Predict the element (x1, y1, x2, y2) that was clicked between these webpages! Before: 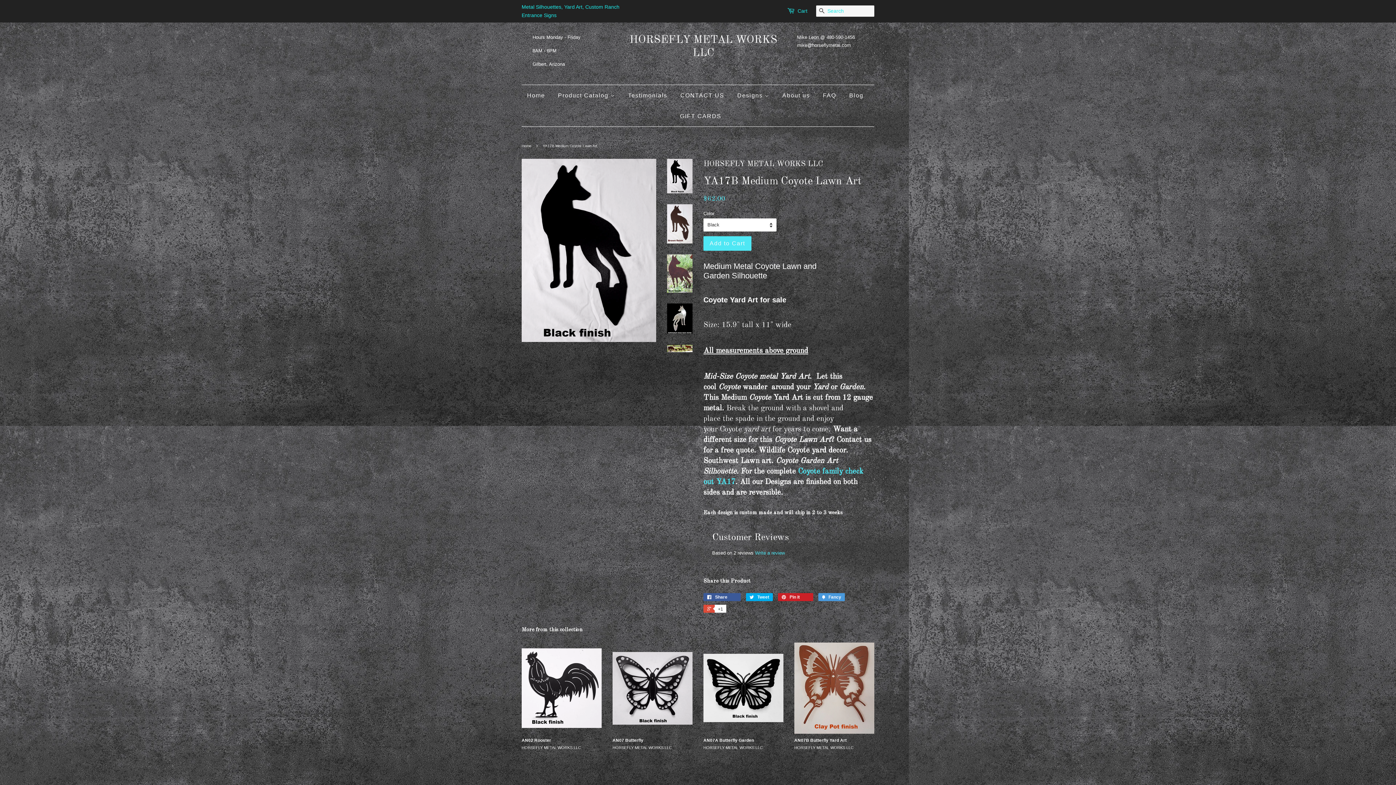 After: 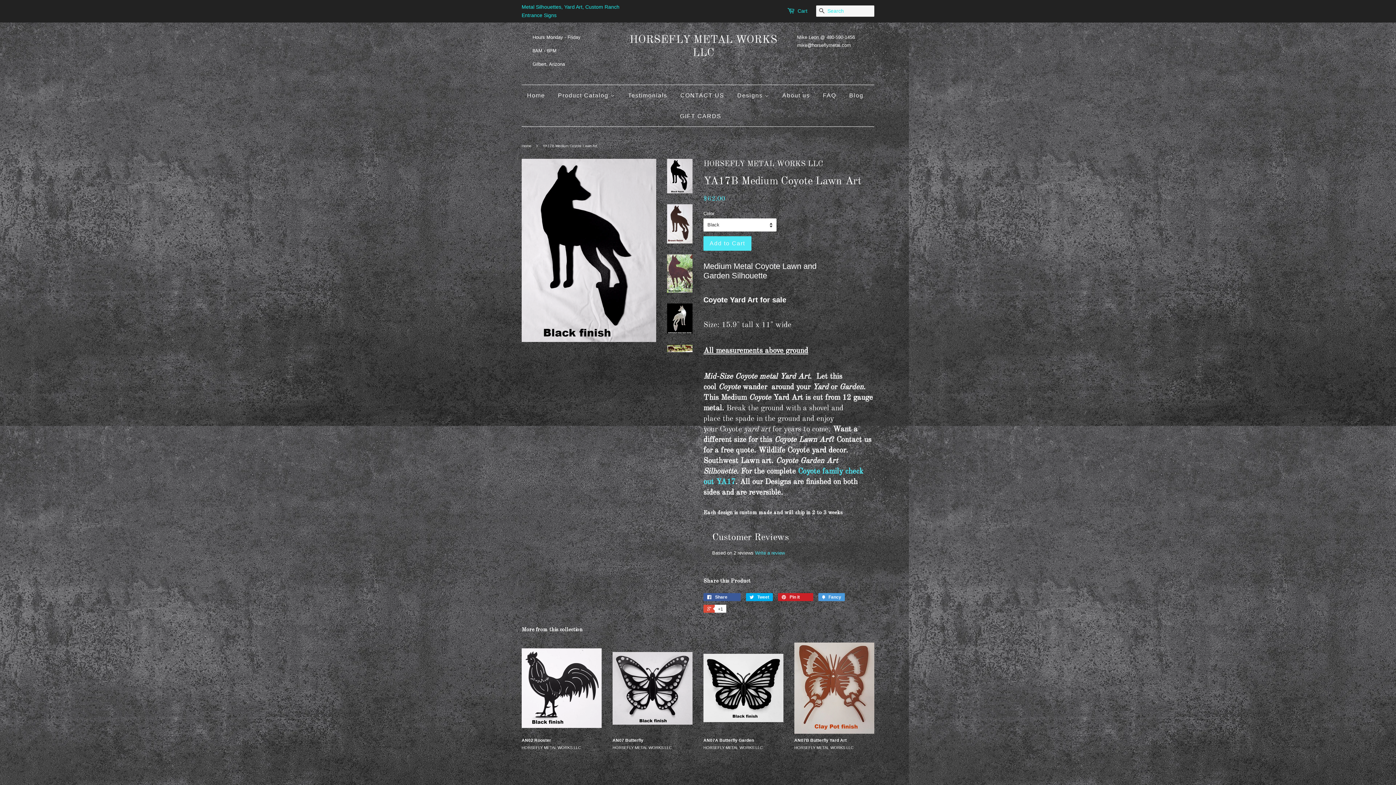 Action: bbox: (667, 158, 692, 193)